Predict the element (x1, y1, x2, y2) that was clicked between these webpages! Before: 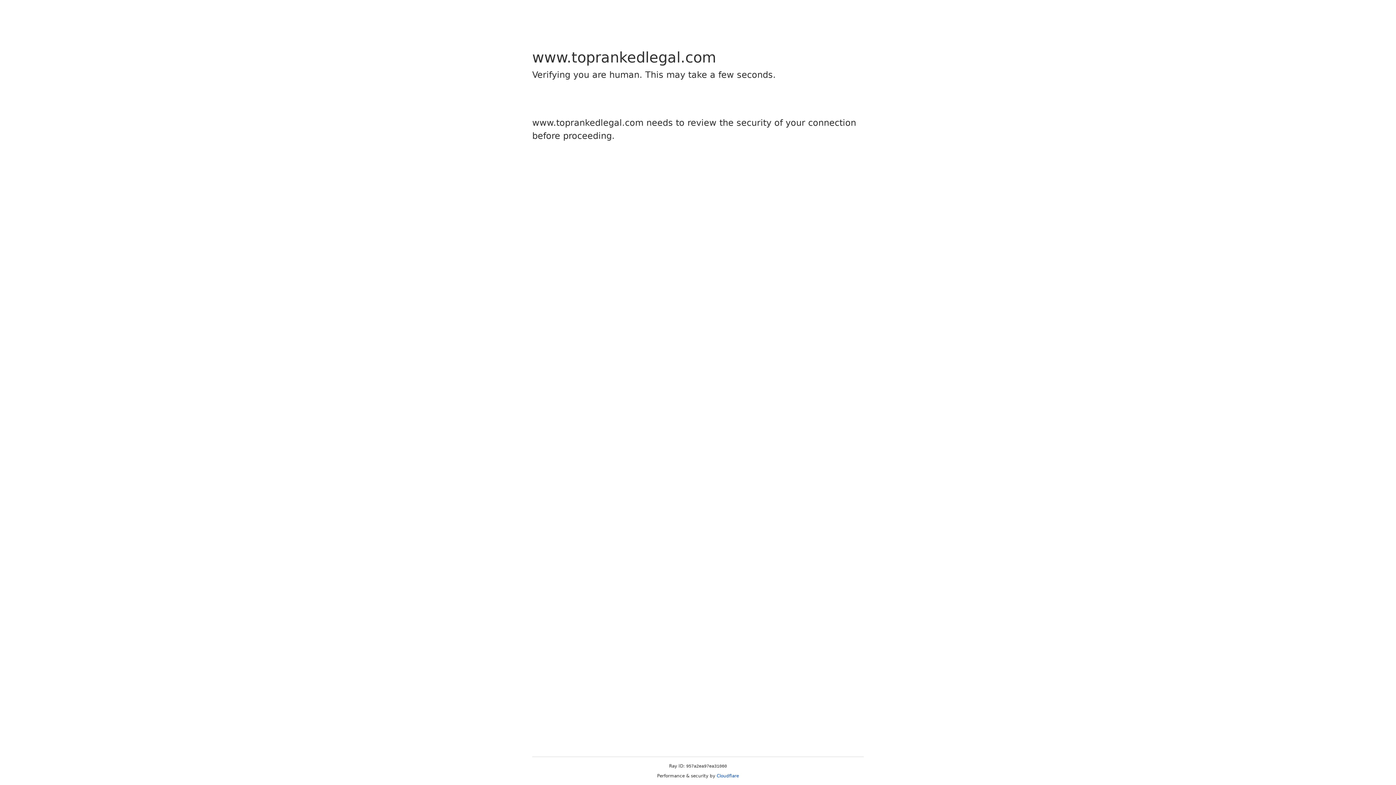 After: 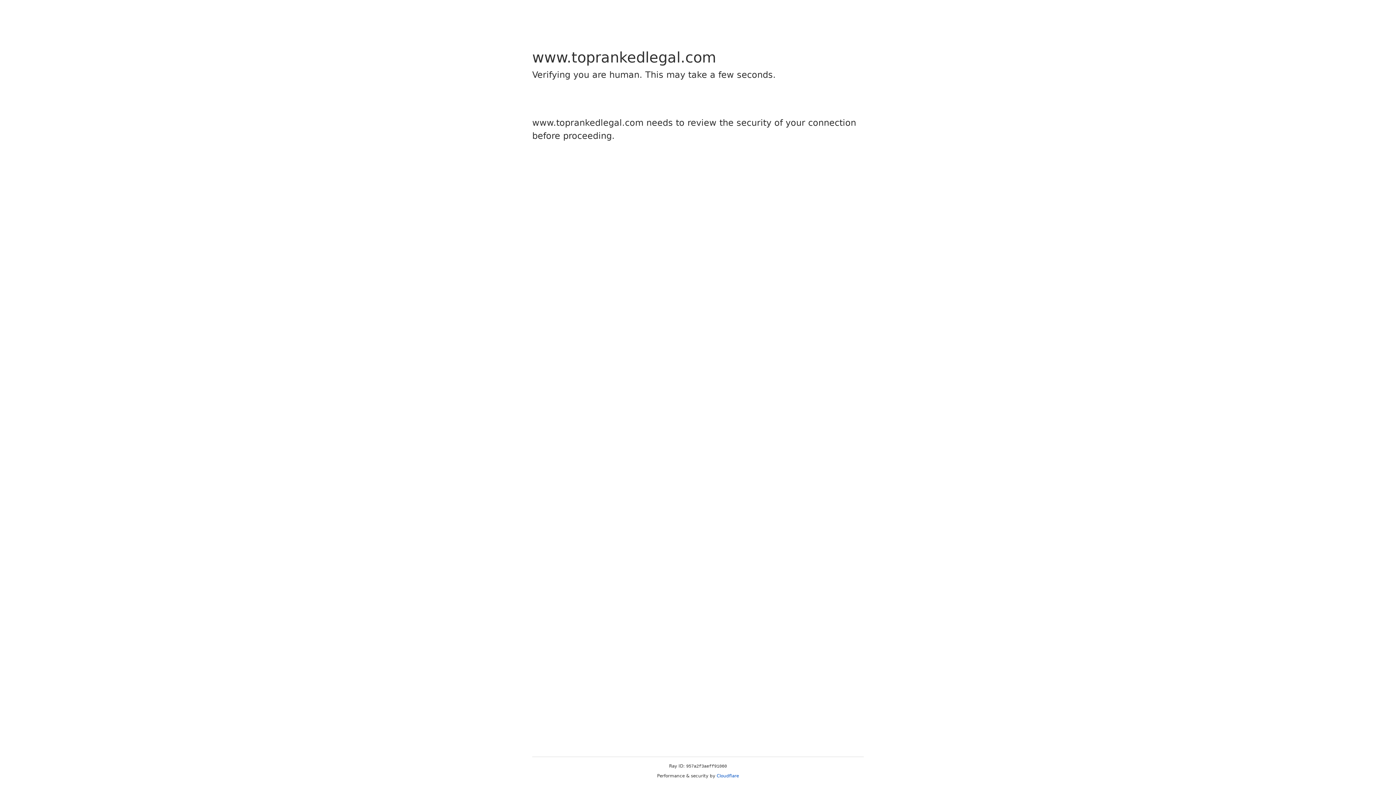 Action: label: Cloudflare bbox: (716, 773, 739, 778)